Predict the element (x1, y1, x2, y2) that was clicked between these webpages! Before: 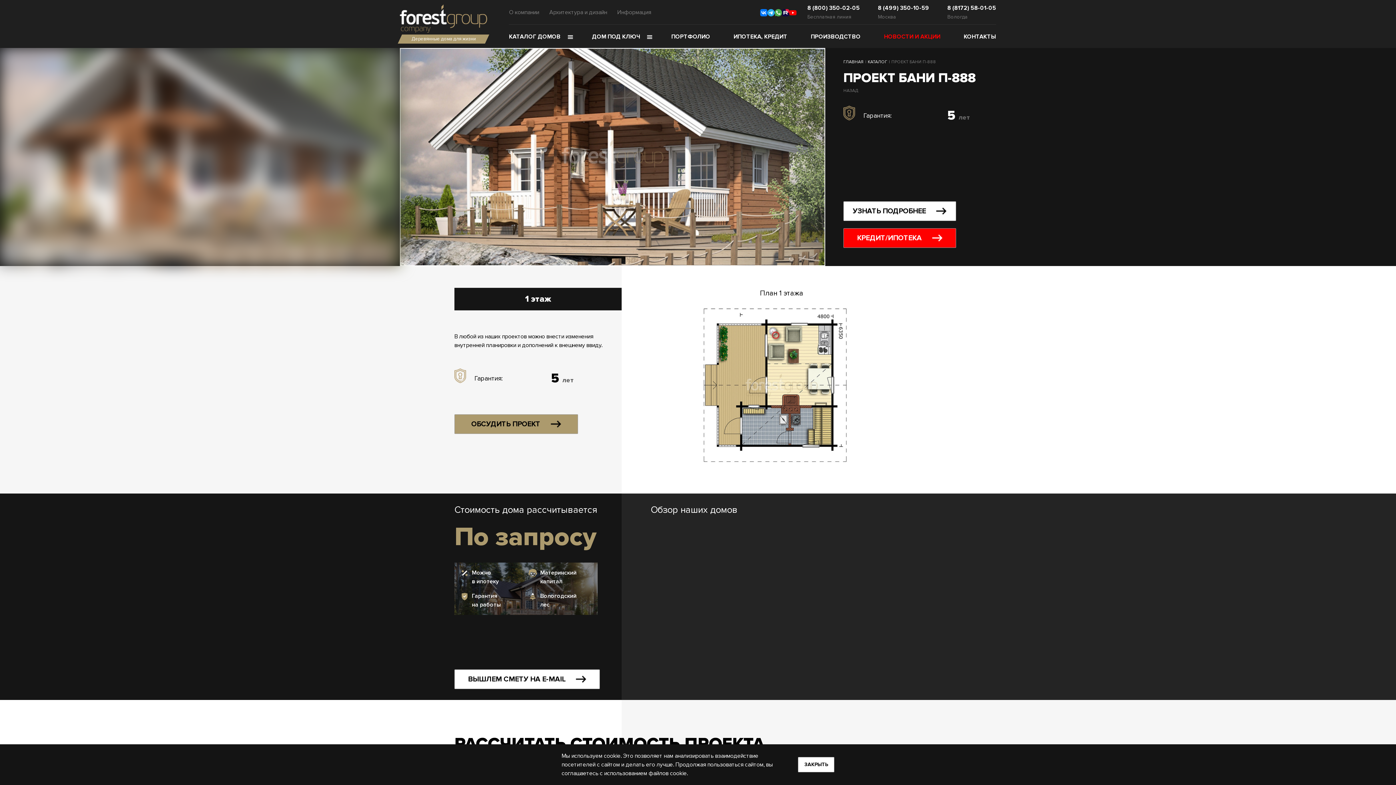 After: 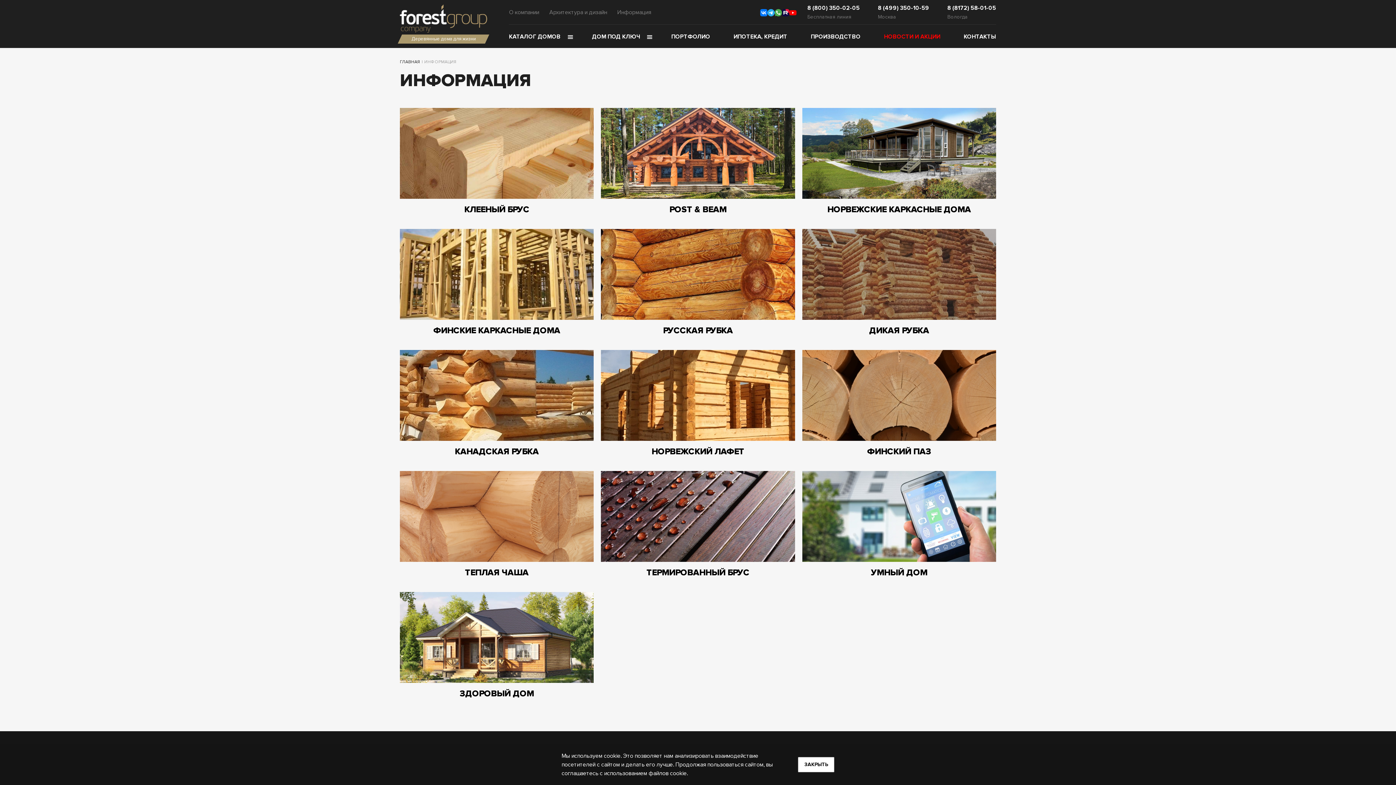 Action: bbox: (617, 7, 651, 16) label: Информация